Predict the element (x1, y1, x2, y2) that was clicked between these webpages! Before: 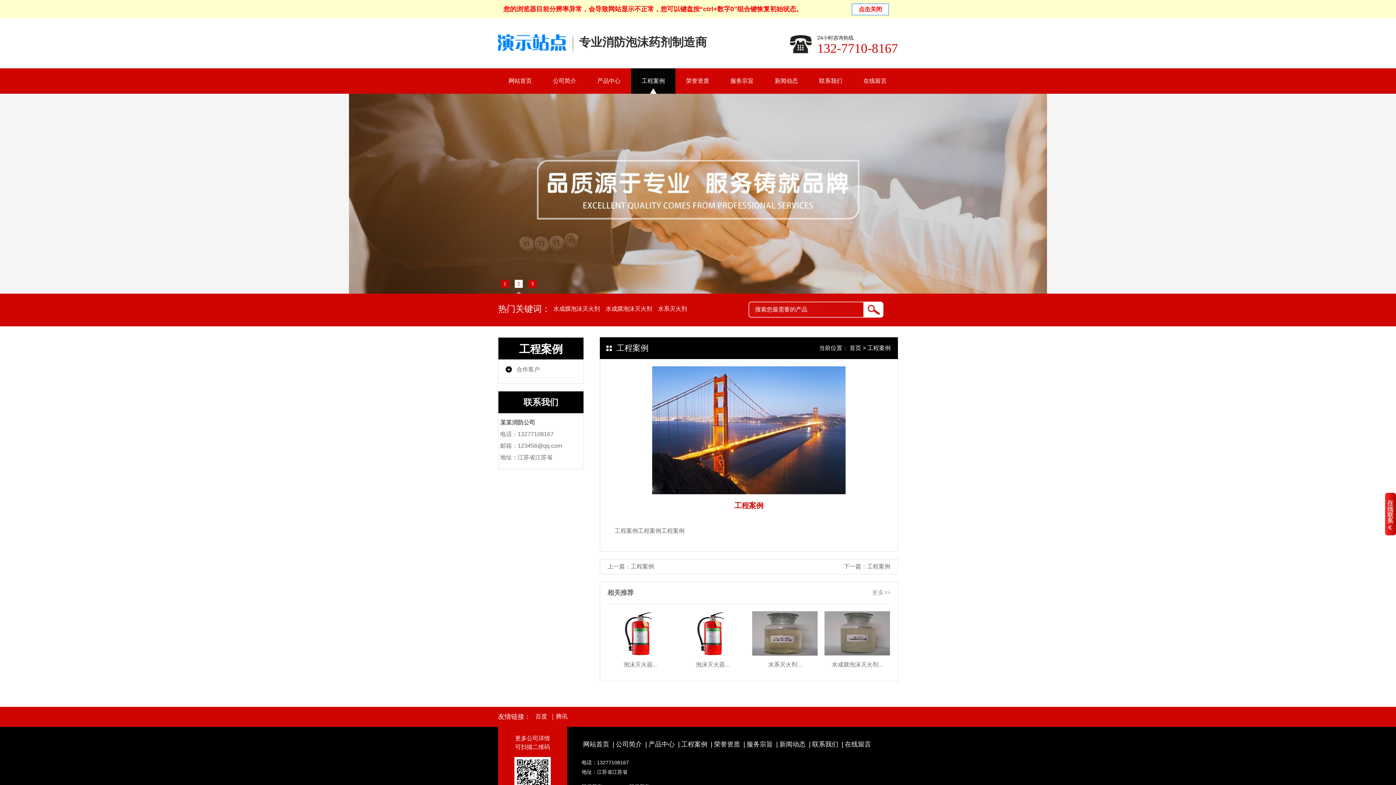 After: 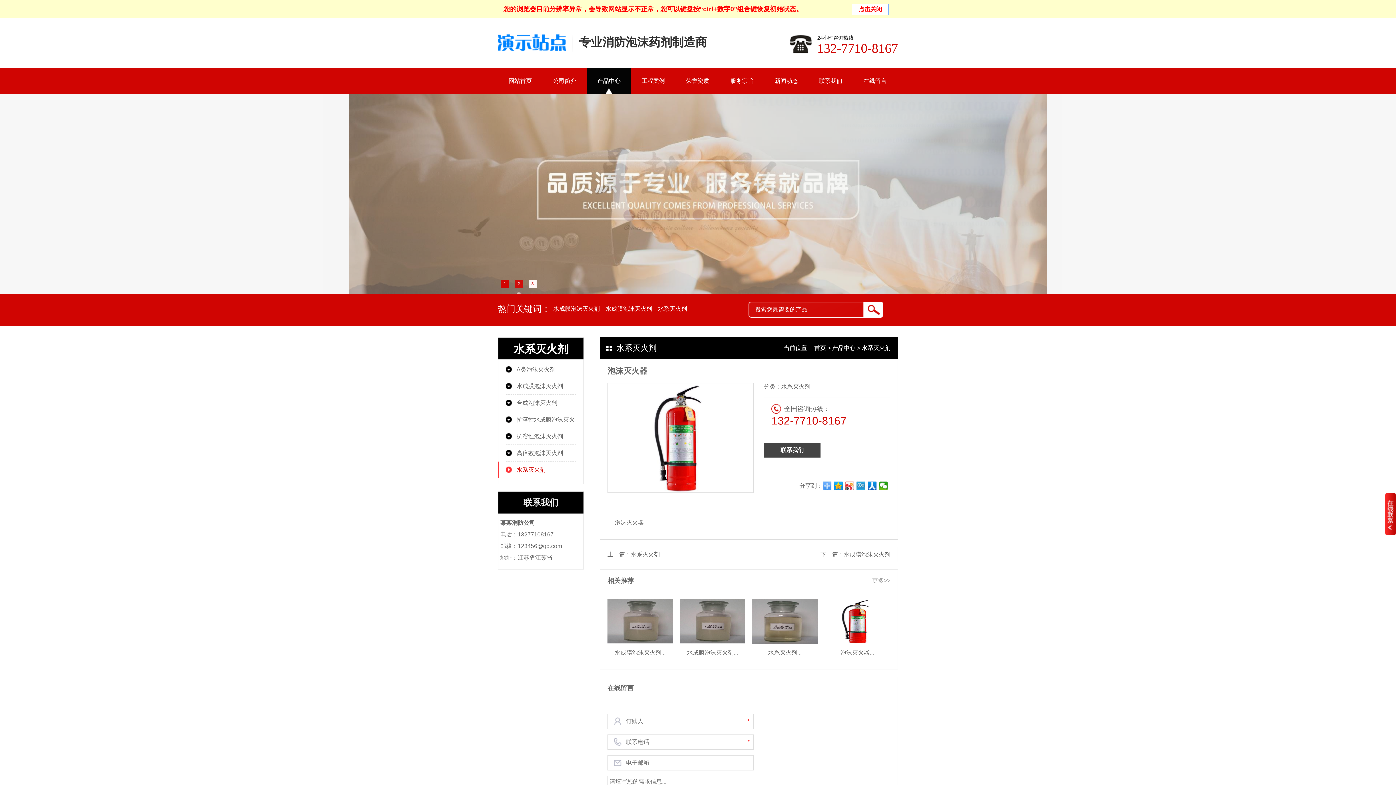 Action: bbox: (607, 650, 673, 657)